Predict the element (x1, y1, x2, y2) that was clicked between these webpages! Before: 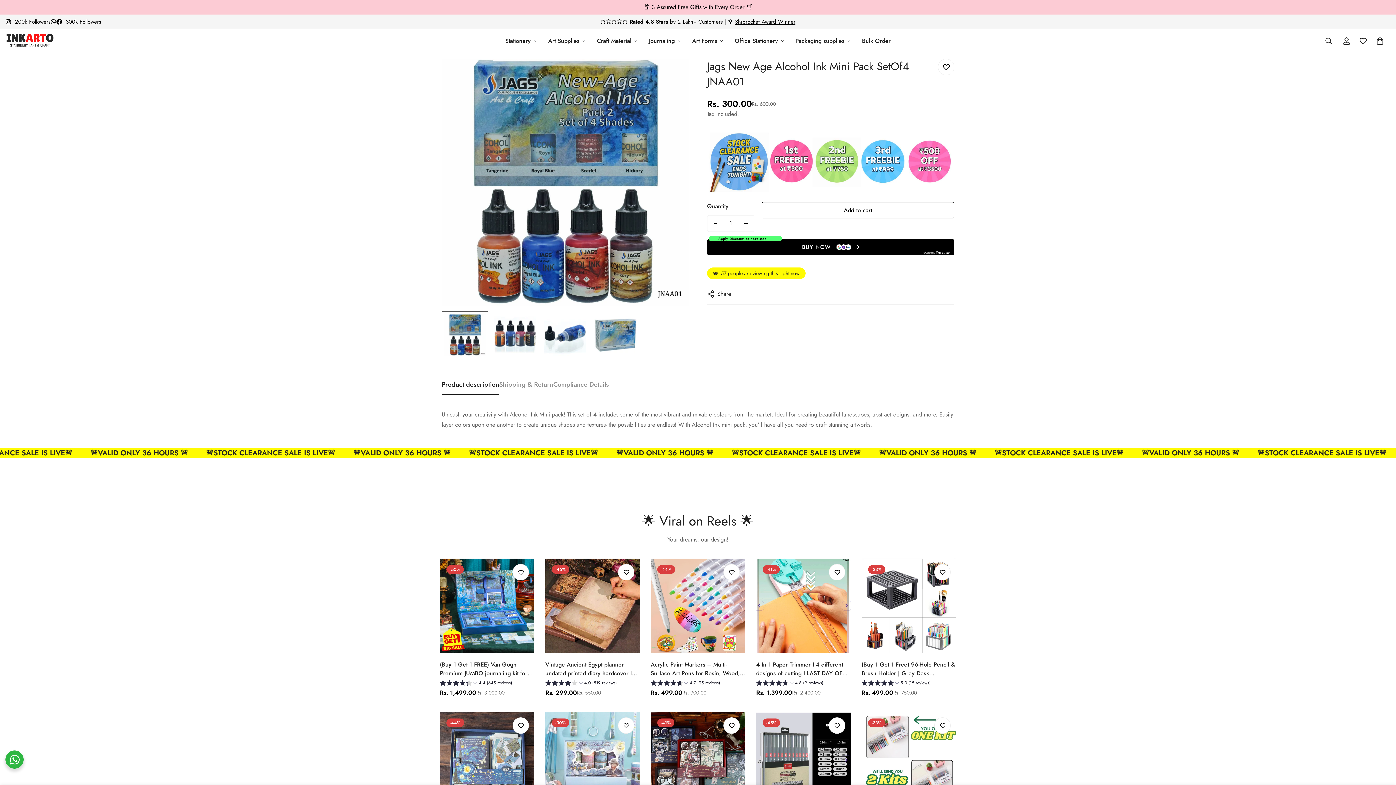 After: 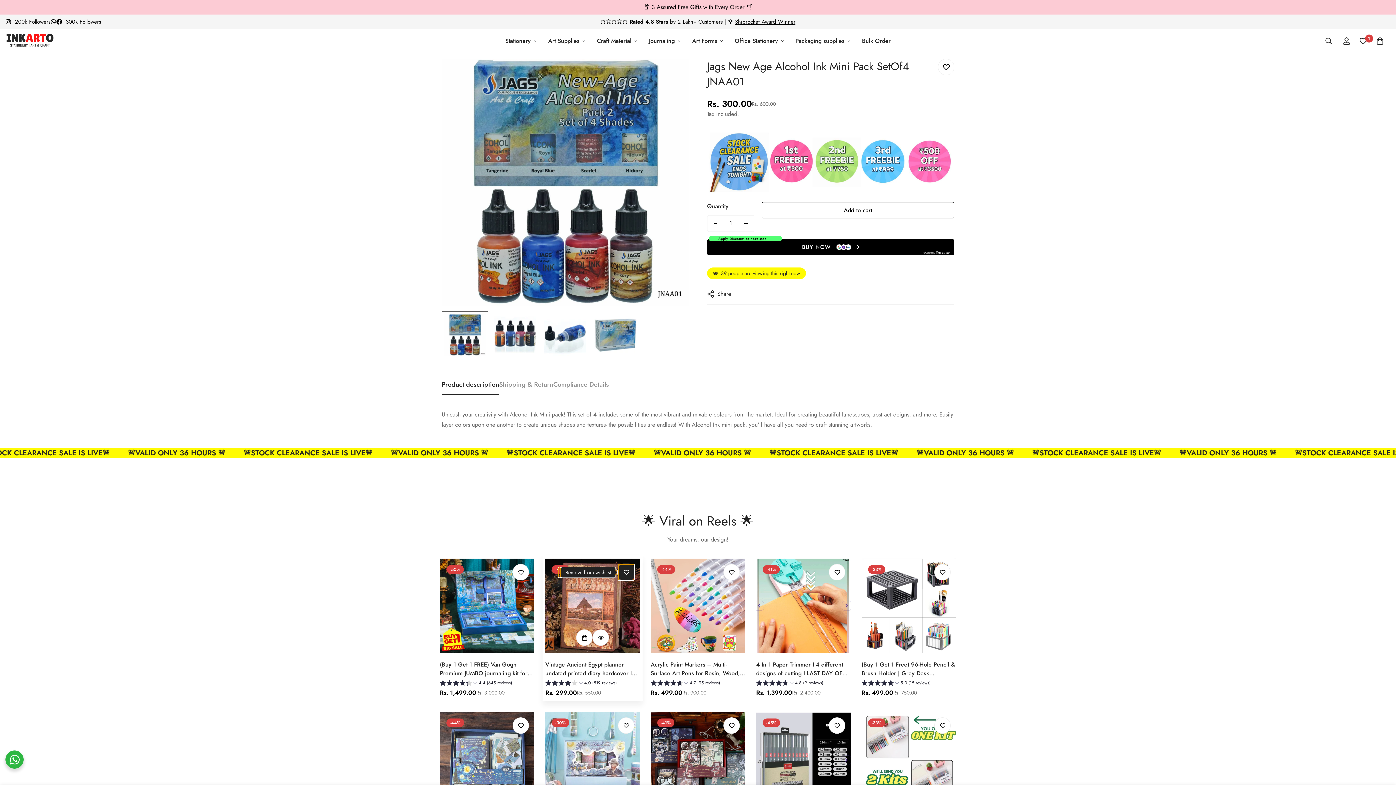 Action: bbox: (618, 564, 634, 580) label: Add to wishlist